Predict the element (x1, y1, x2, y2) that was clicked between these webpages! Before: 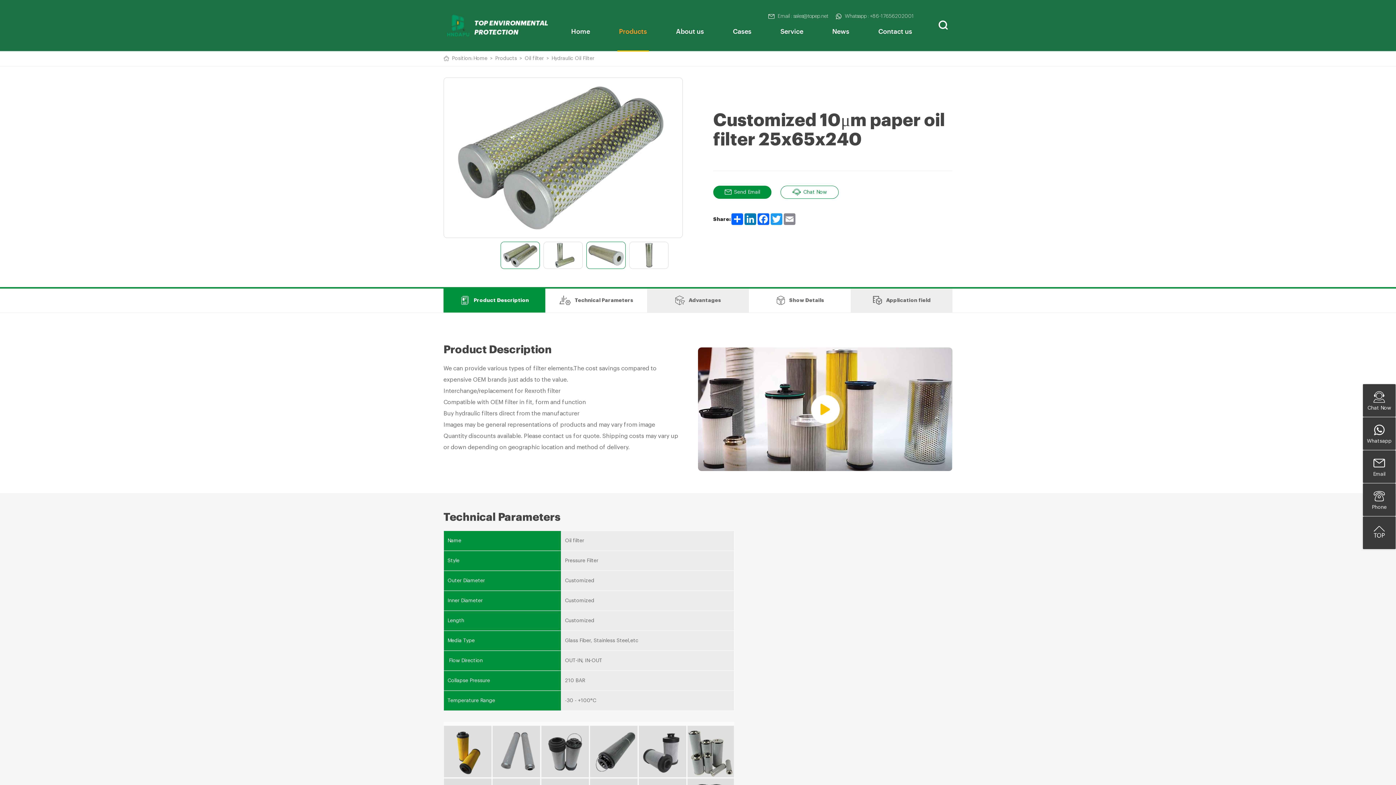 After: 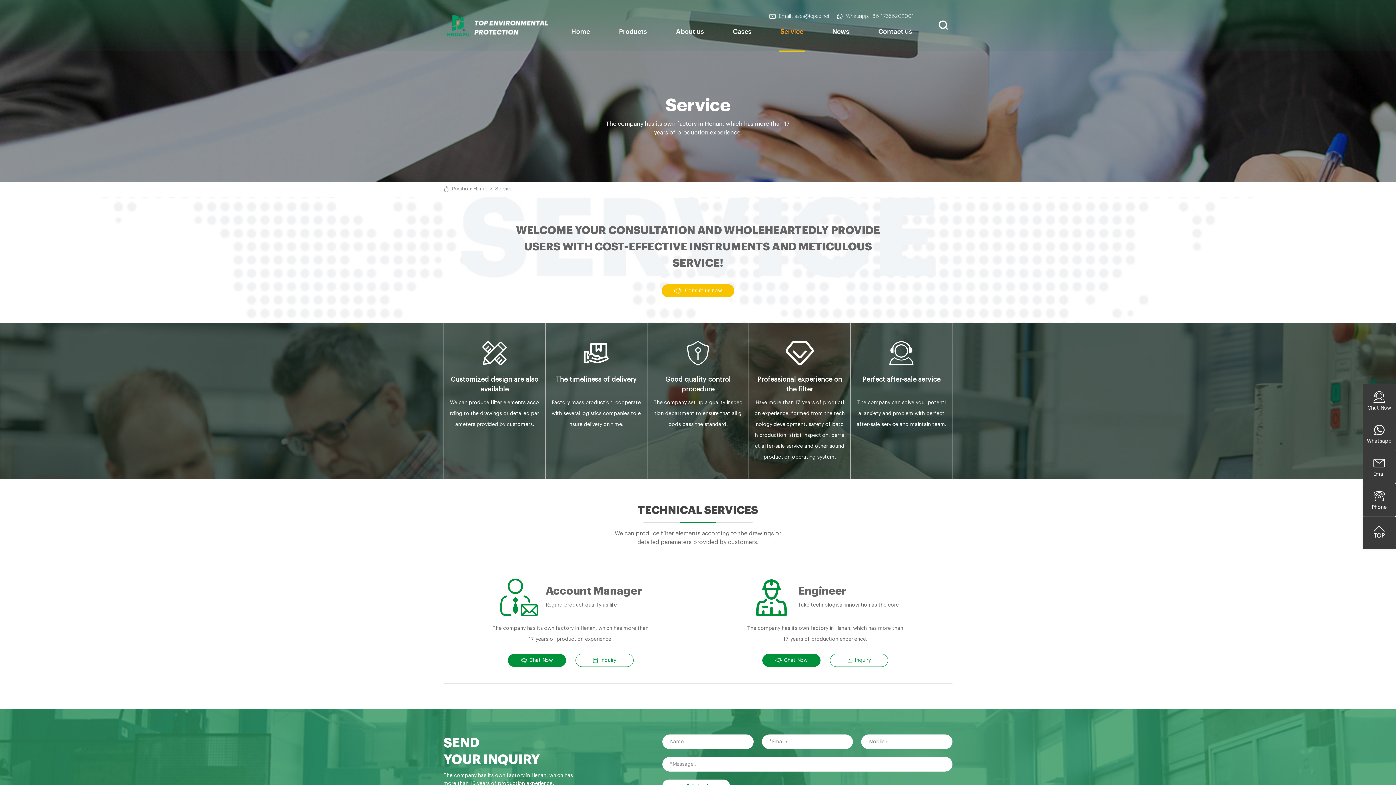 Action: label: Service bbox: (778, 21, 805, 50)